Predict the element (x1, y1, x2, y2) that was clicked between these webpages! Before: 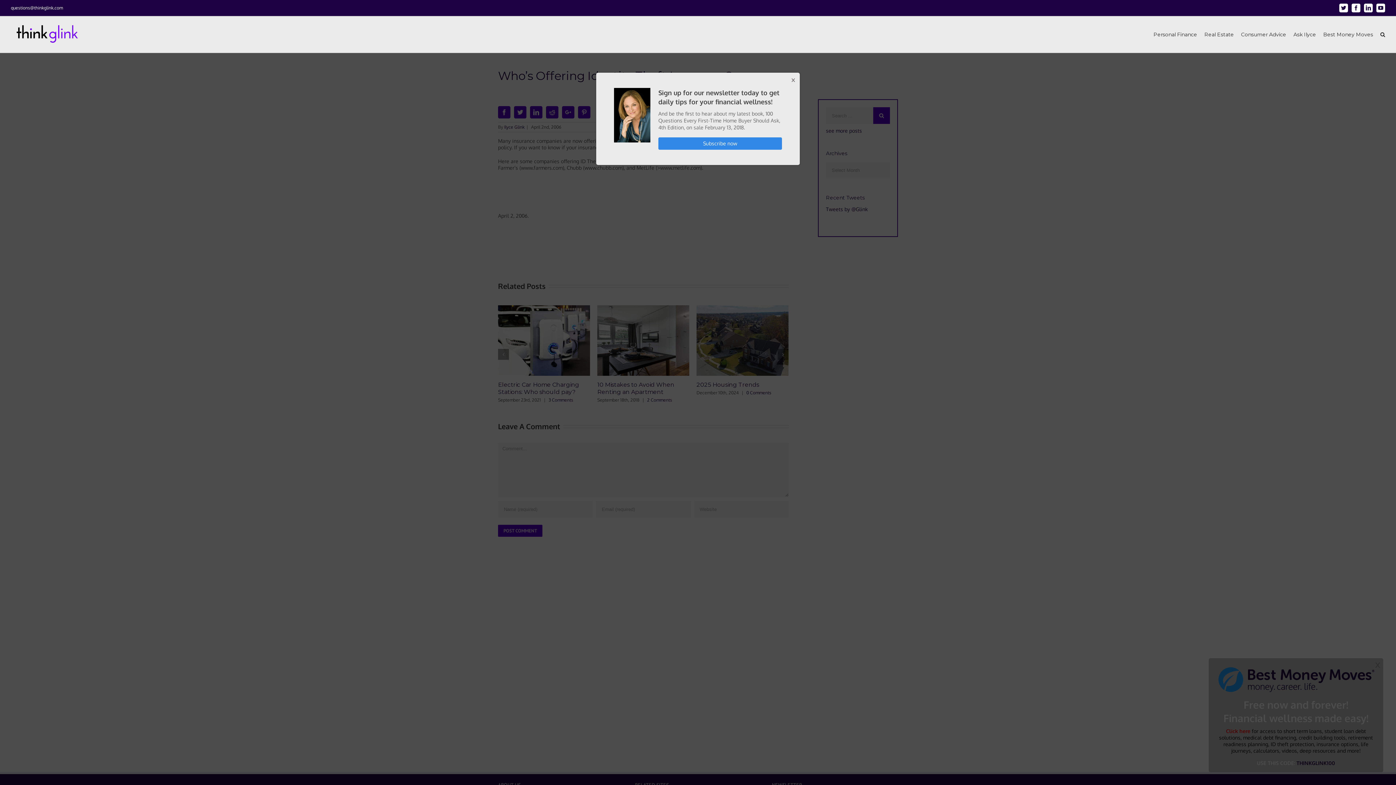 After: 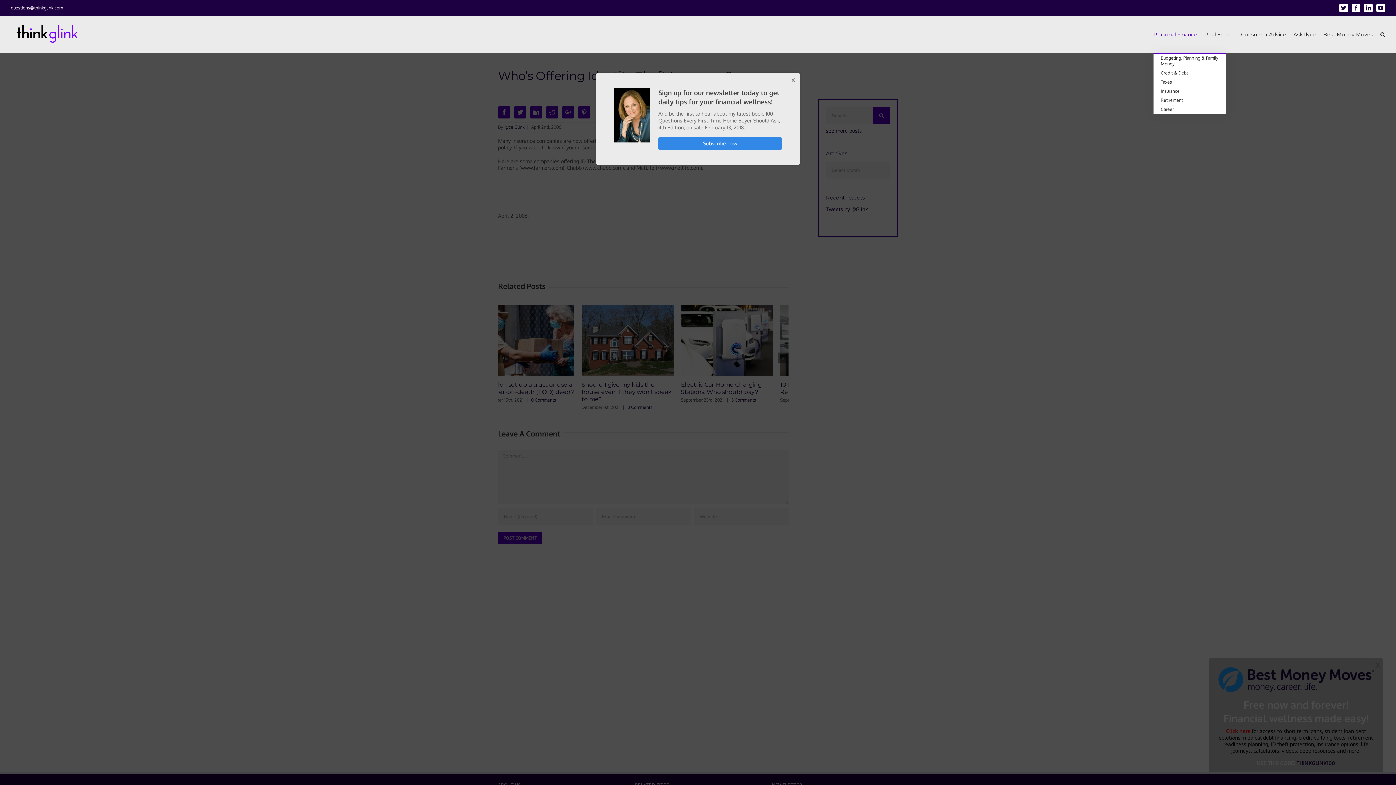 Action: label: Personal Finance bbox: (1153, 16, 1197, 52)